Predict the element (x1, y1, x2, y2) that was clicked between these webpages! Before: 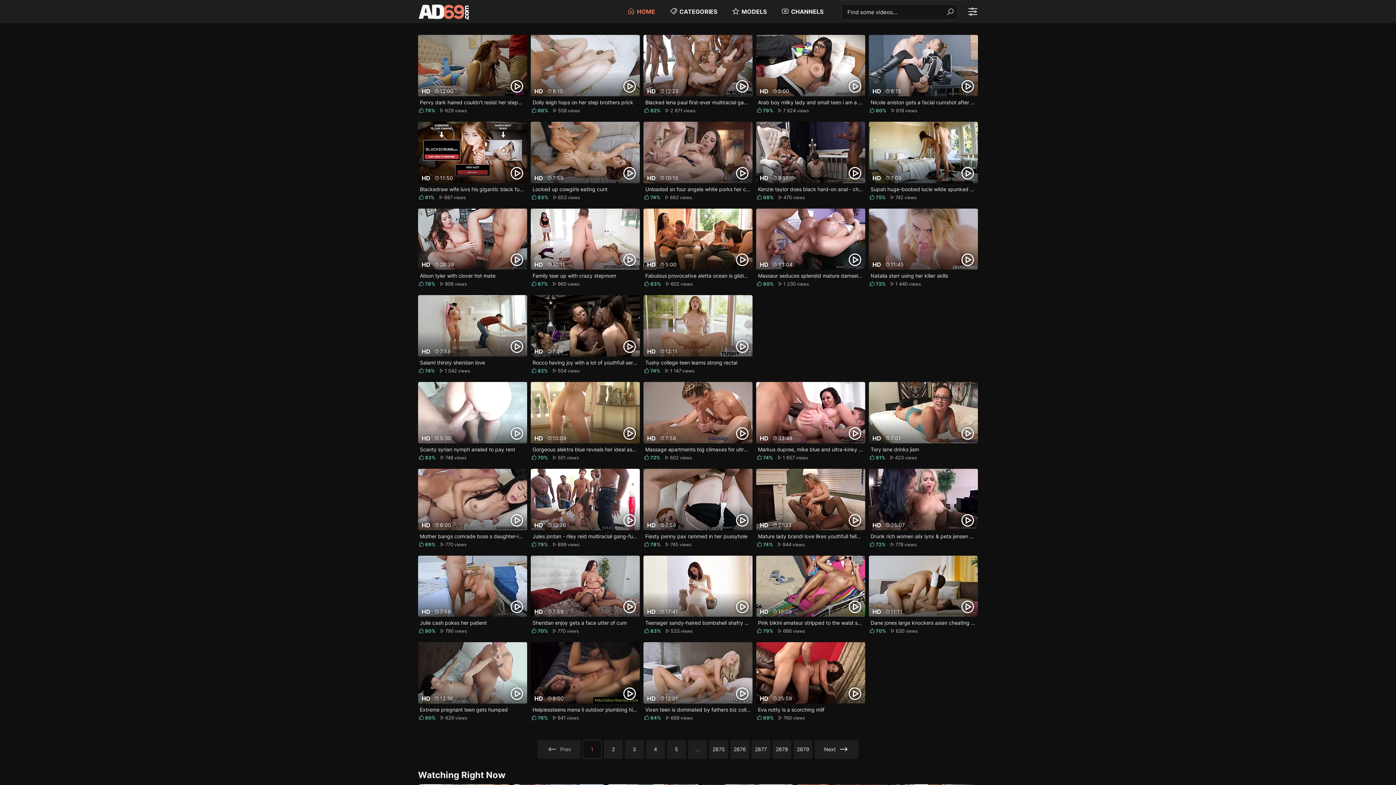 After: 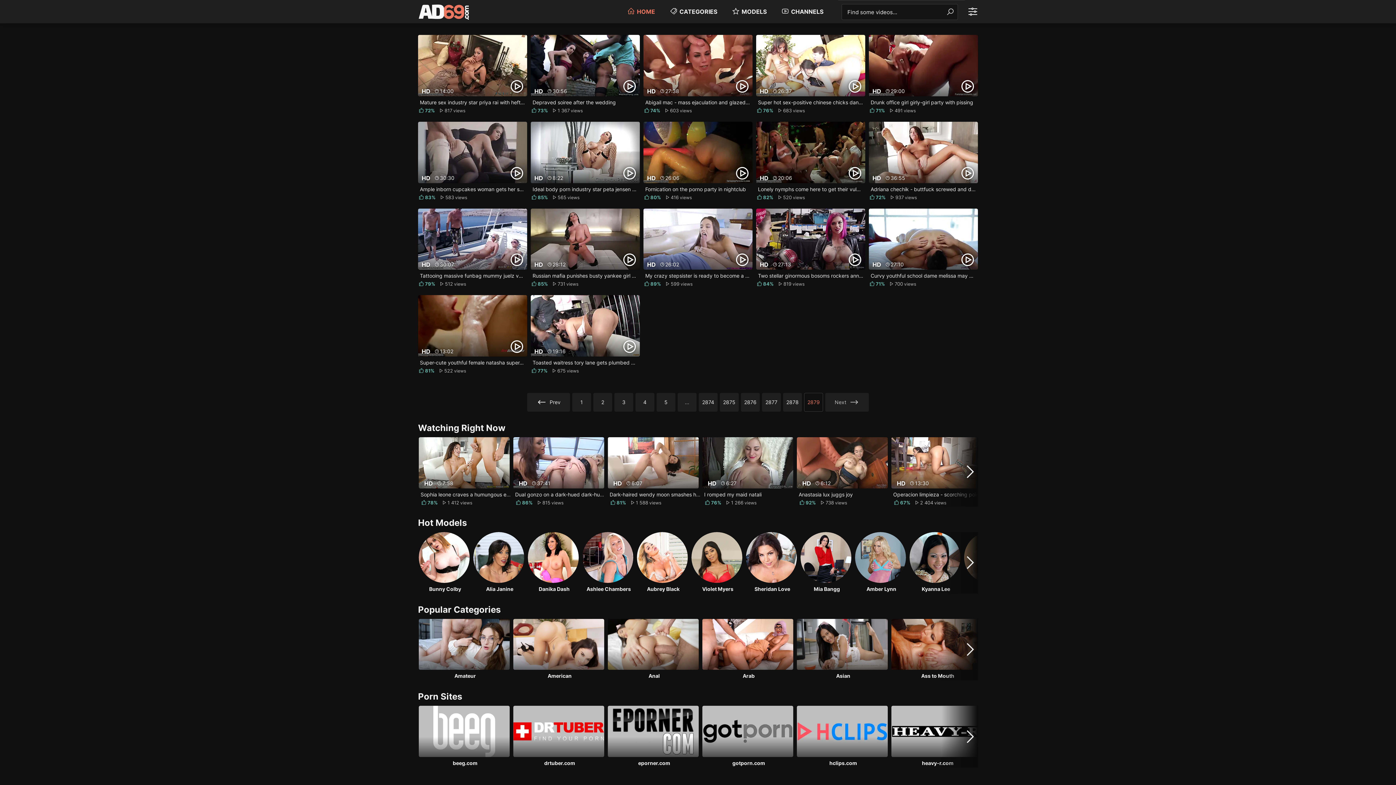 Action: bbox: (793, 740, 812, 759) label: 2879